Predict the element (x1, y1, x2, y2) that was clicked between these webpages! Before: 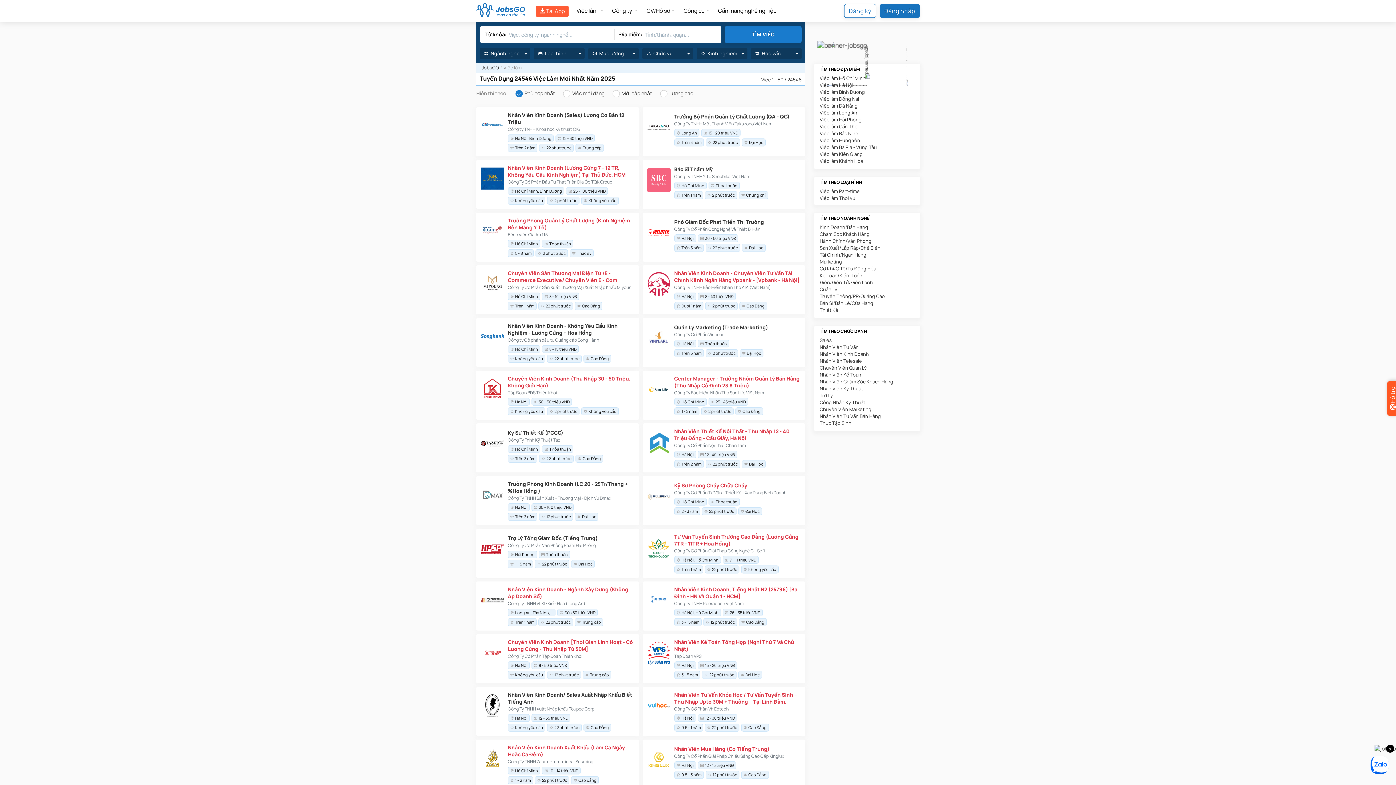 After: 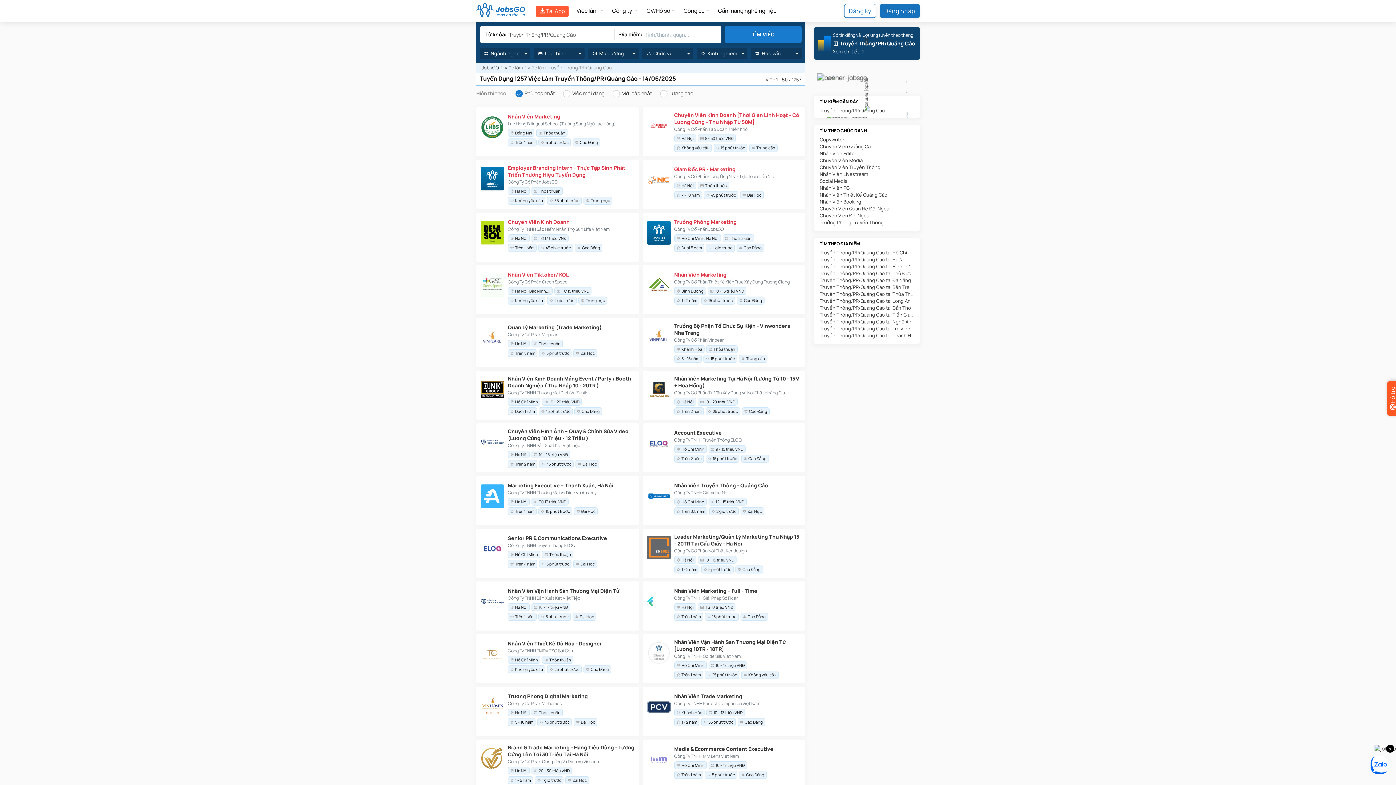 Action: bbox: (820, 293, 914, 300) label: Truyền Thông/PR/Quảng Cáo